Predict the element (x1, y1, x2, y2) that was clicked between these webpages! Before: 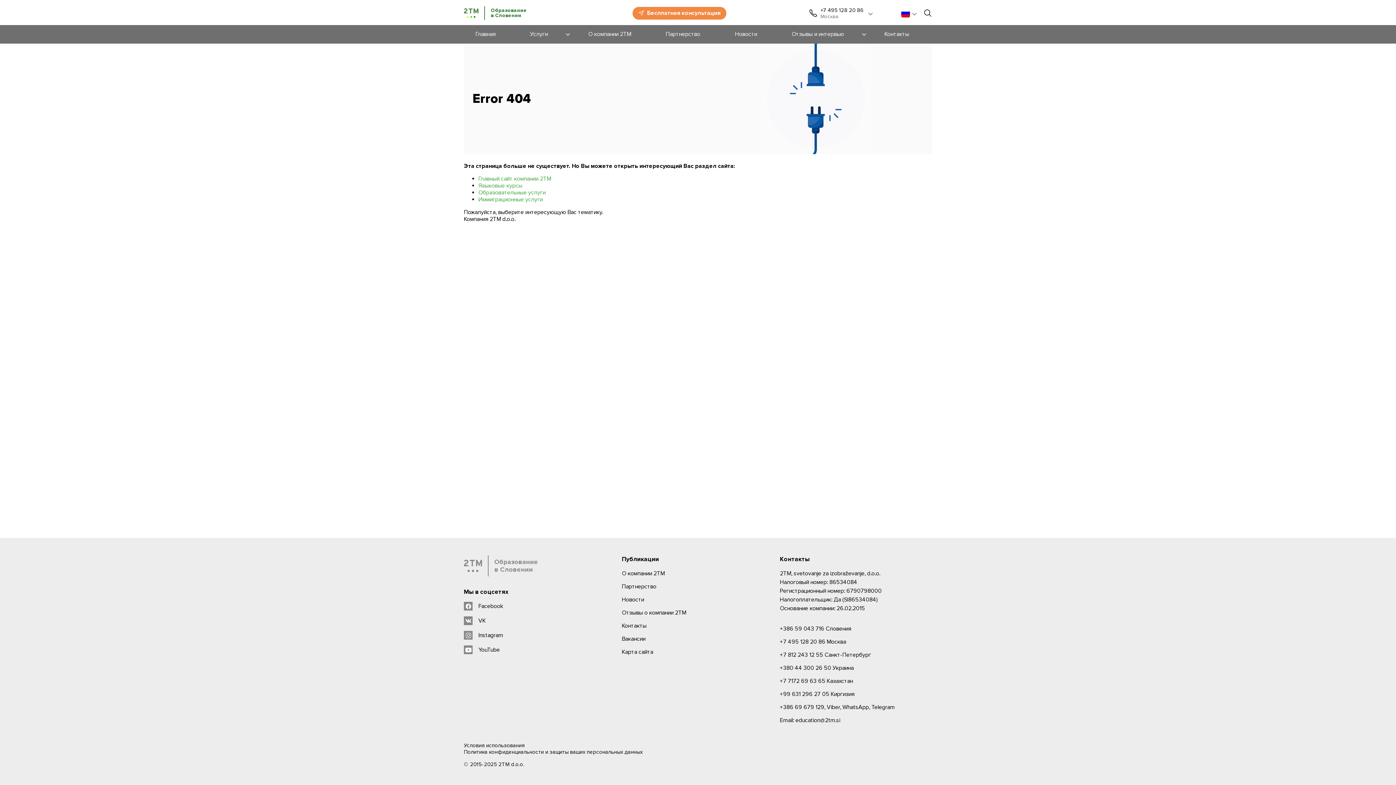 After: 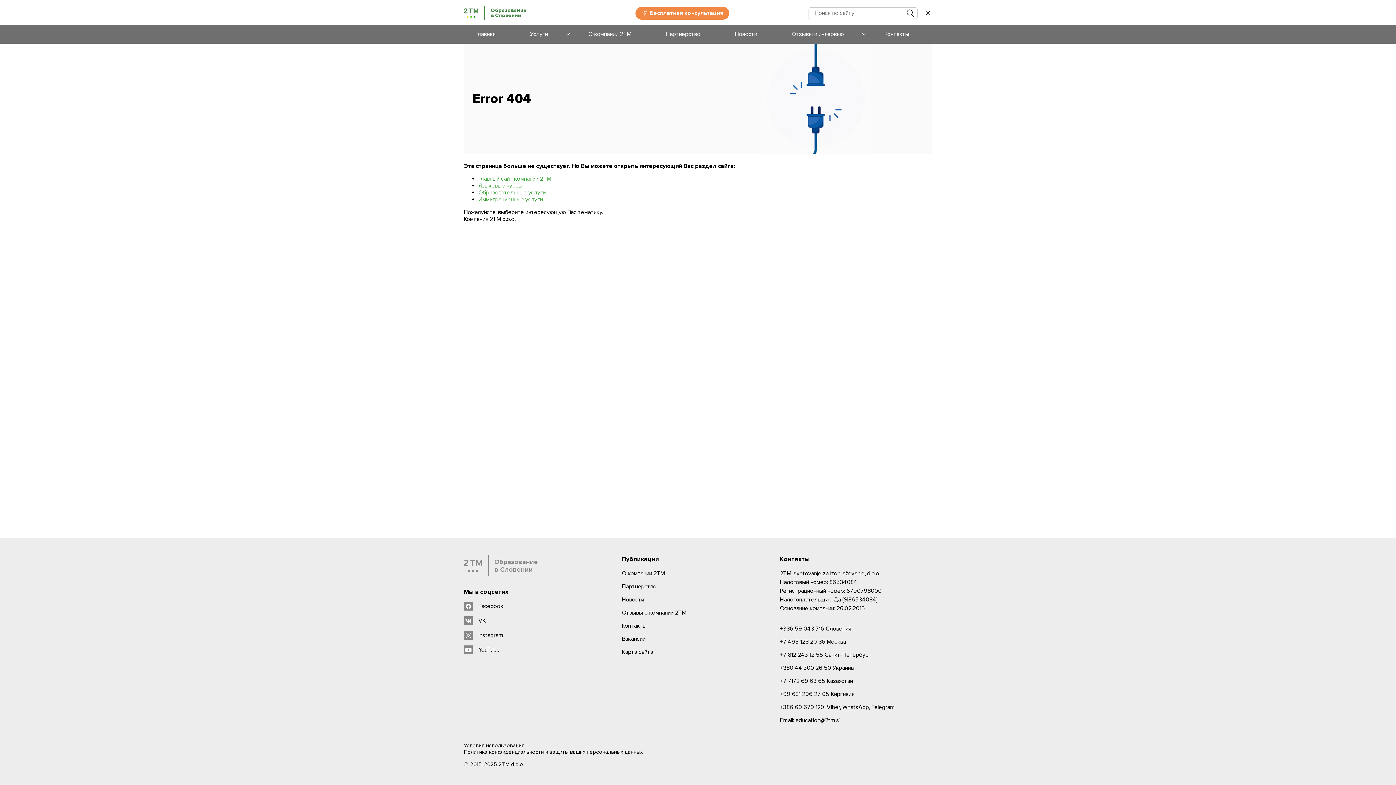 Action: bbox: (923, 5, 932, 20)